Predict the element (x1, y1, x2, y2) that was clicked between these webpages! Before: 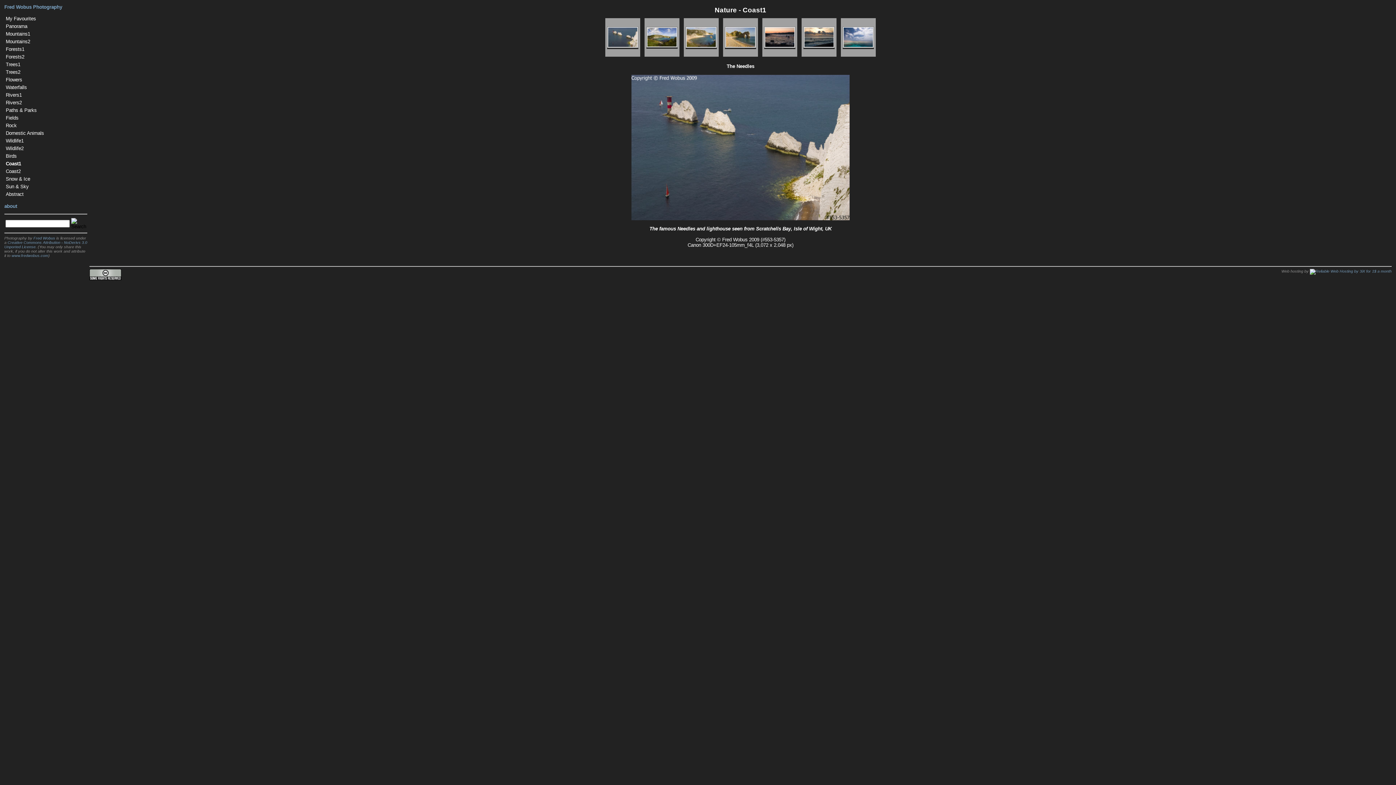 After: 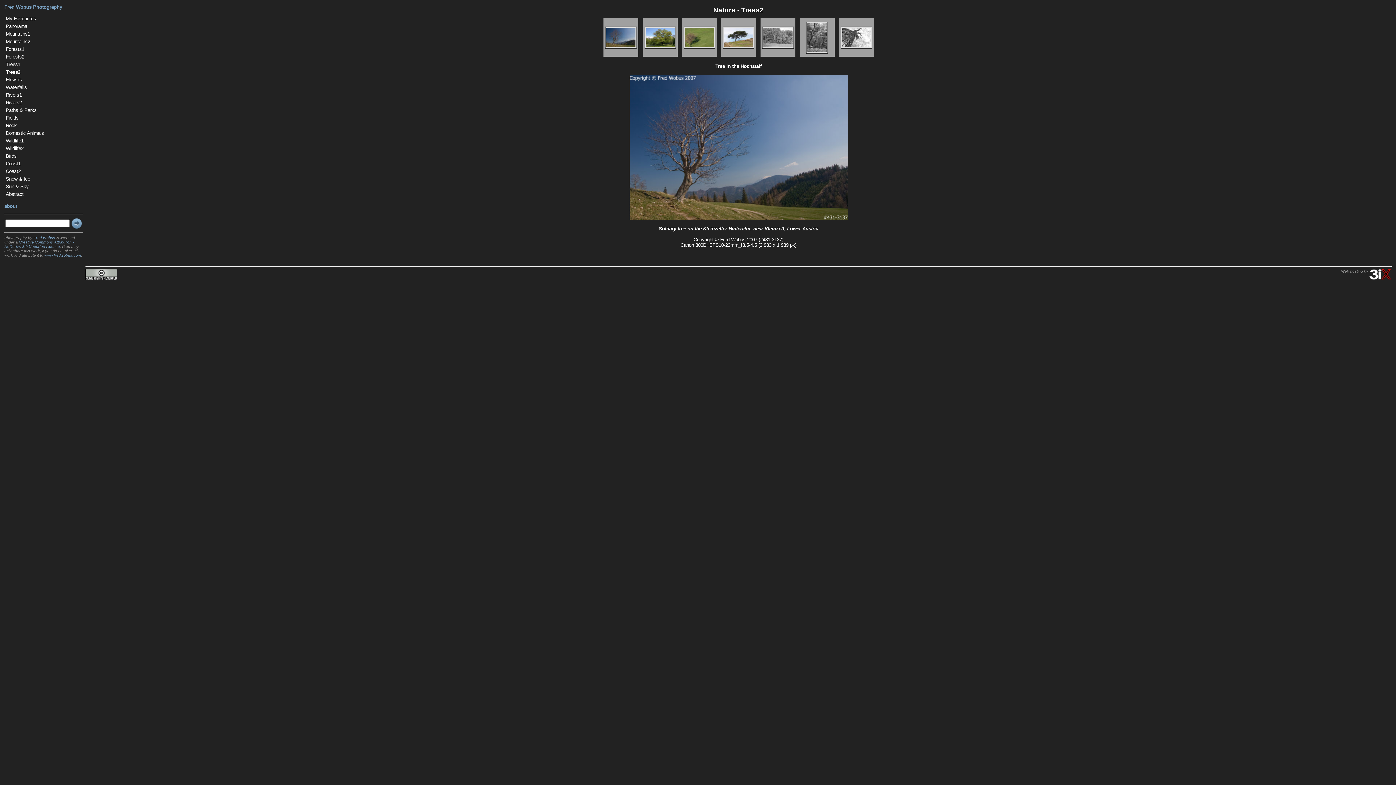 Action: label: Trees2 bbox: (5, 69, 20, 75)